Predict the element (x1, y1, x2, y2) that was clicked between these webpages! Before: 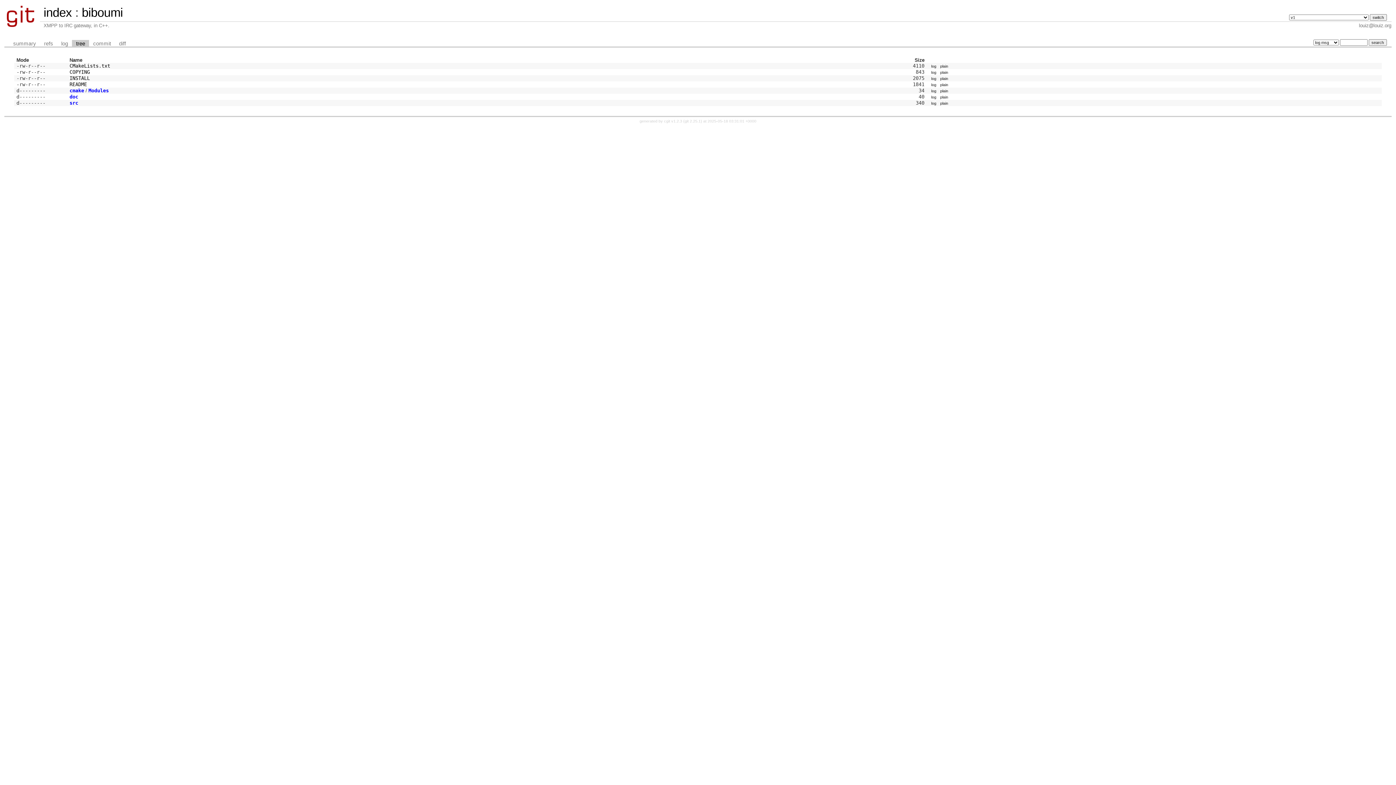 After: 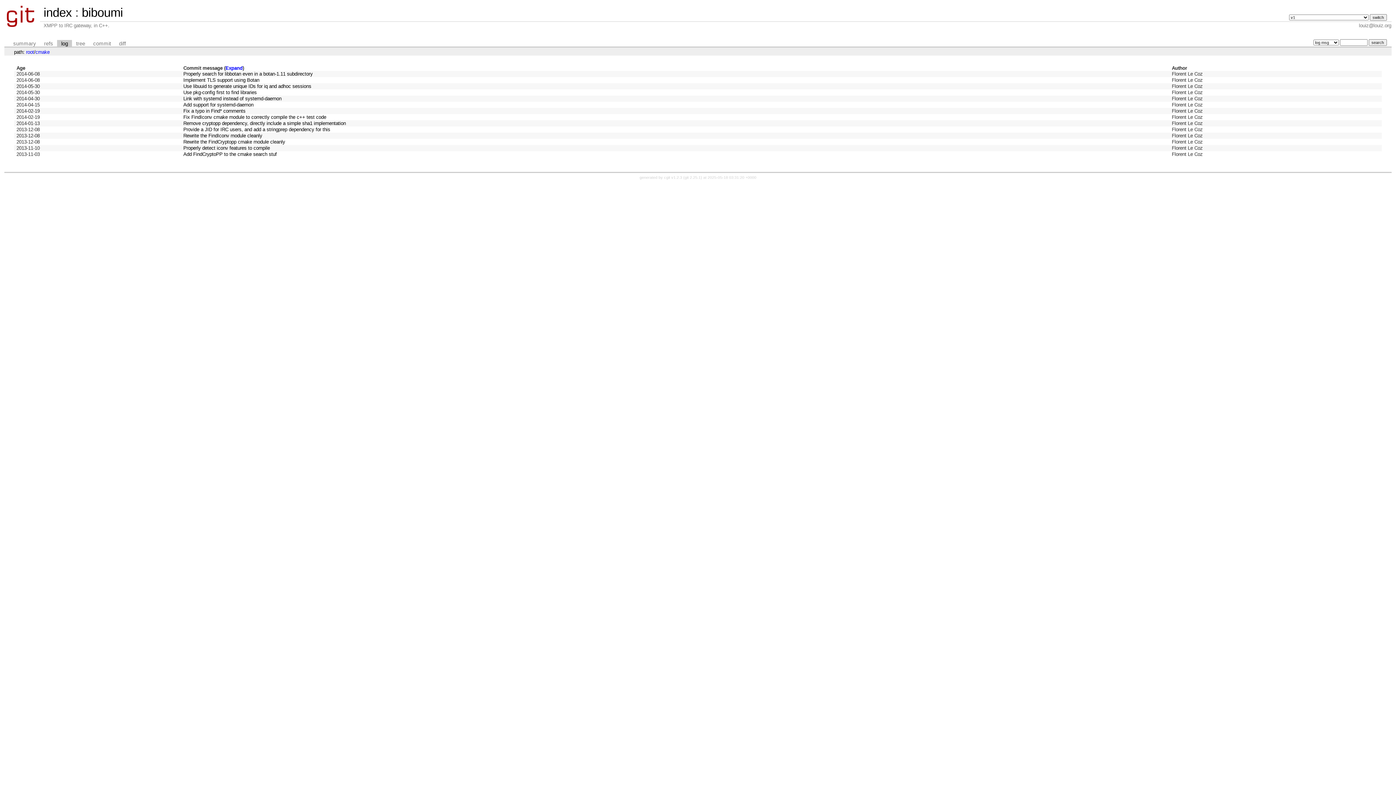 Action: bbox: (929, 88, 938, 93) label: log